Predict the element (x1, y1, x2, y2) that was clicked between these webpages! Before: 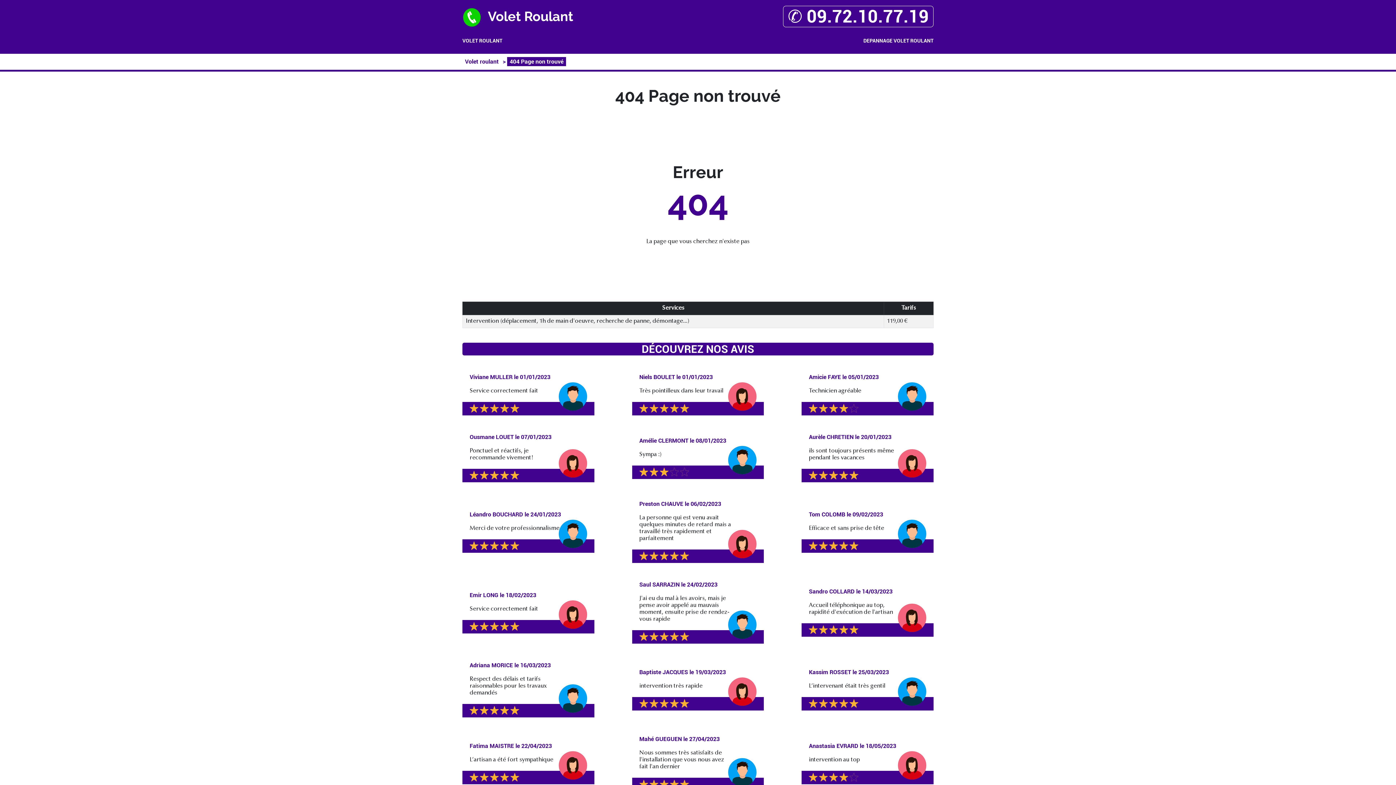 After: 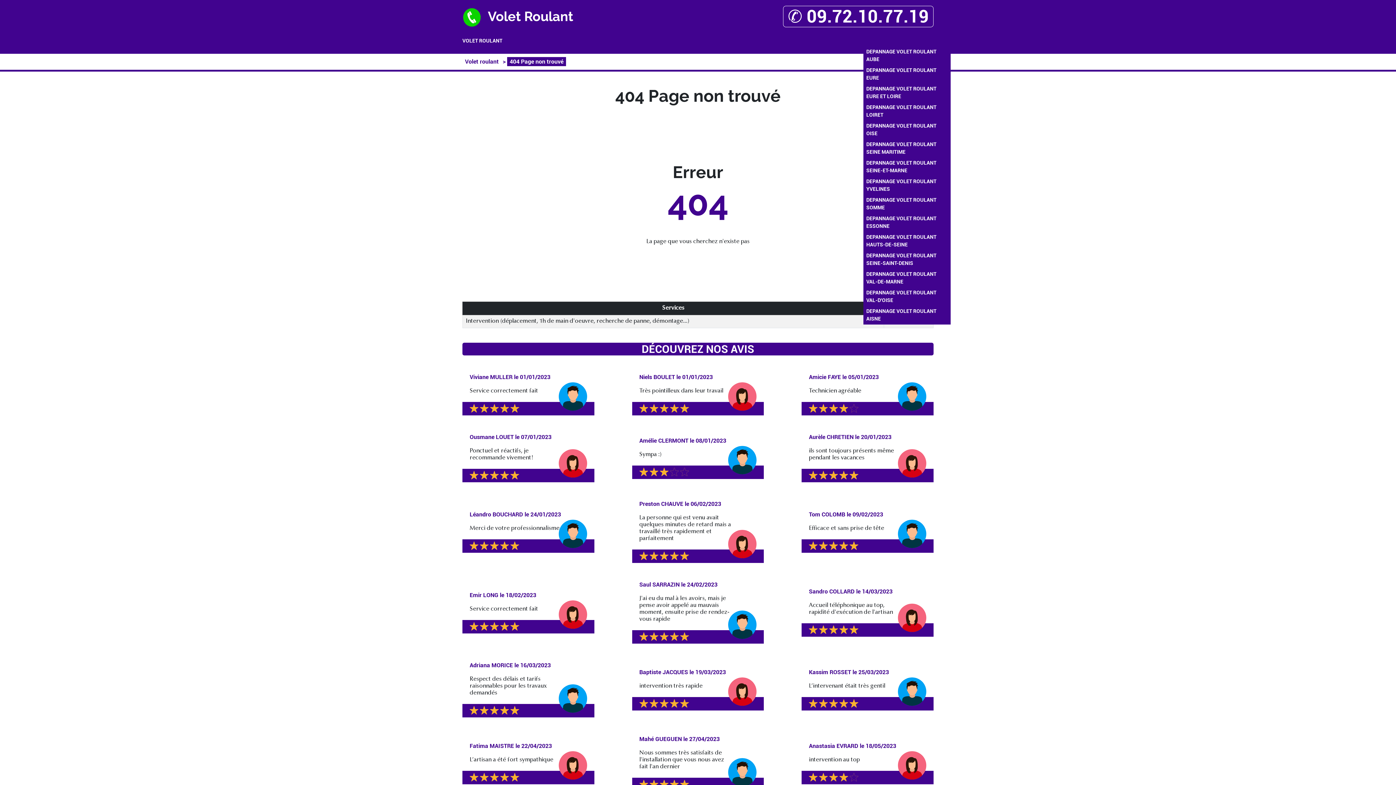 Action: label: DEPANNAGE VOLET ROULANT bbox: (863, 37, 933, 44)